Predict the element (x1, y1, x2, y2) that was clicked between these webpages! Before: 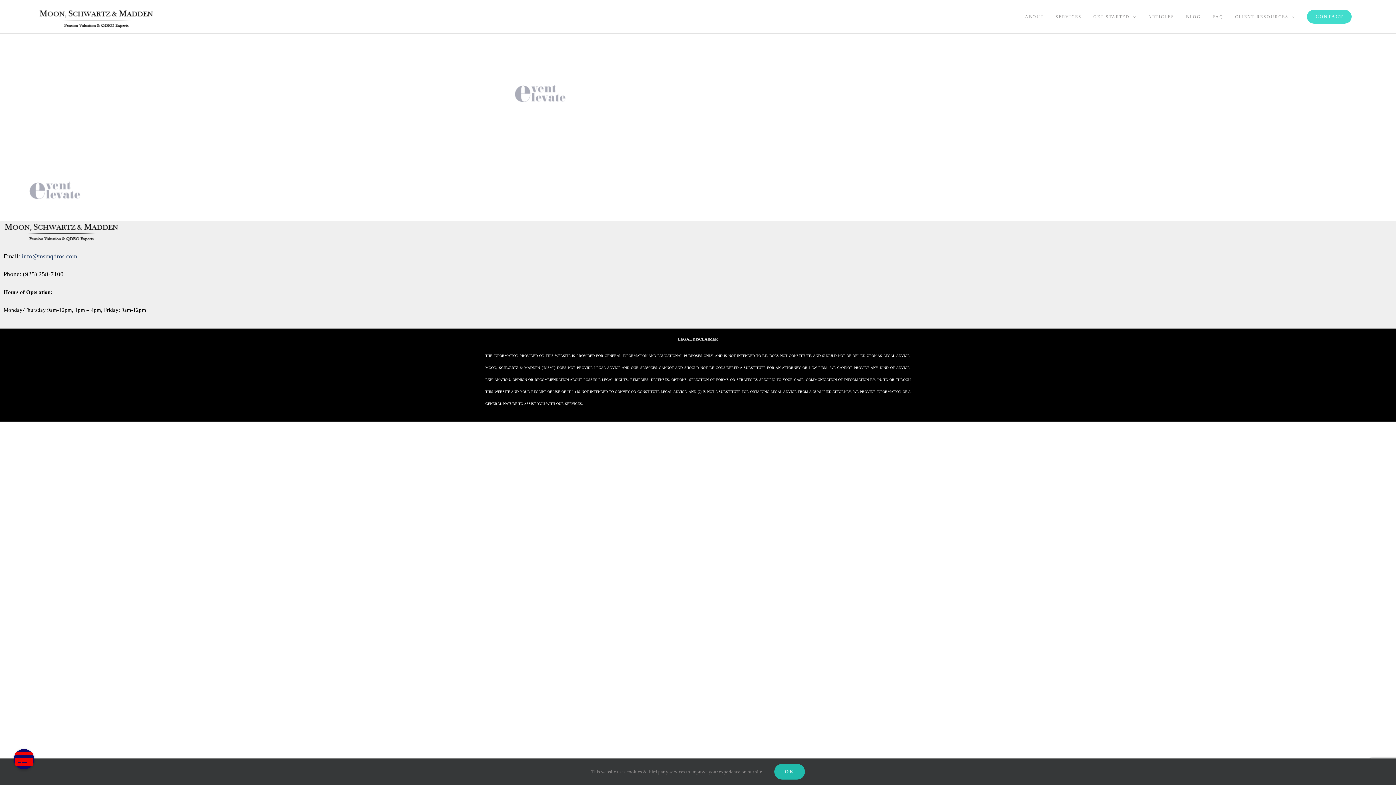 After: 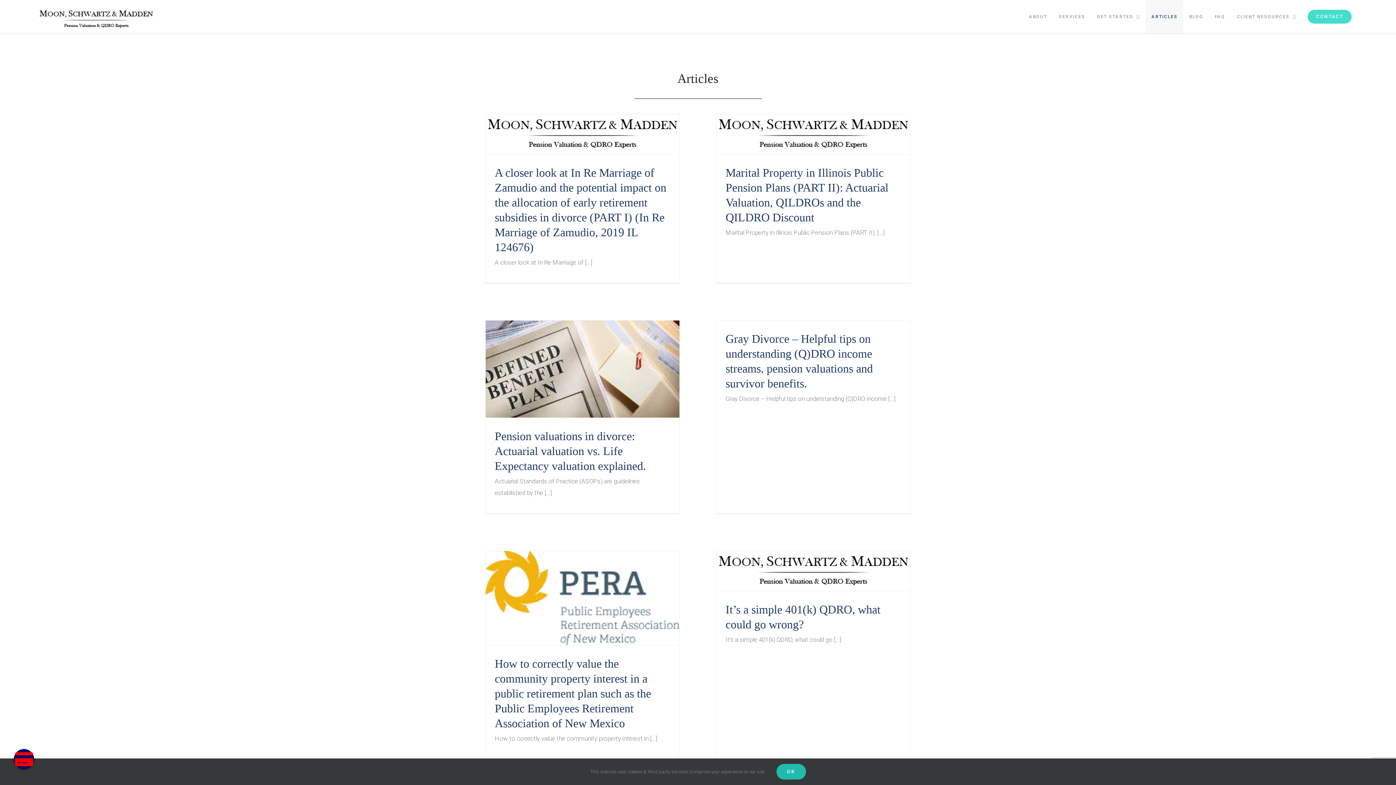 Action: label: ARTICLES bbox: (1142, 0, 1180, 33)